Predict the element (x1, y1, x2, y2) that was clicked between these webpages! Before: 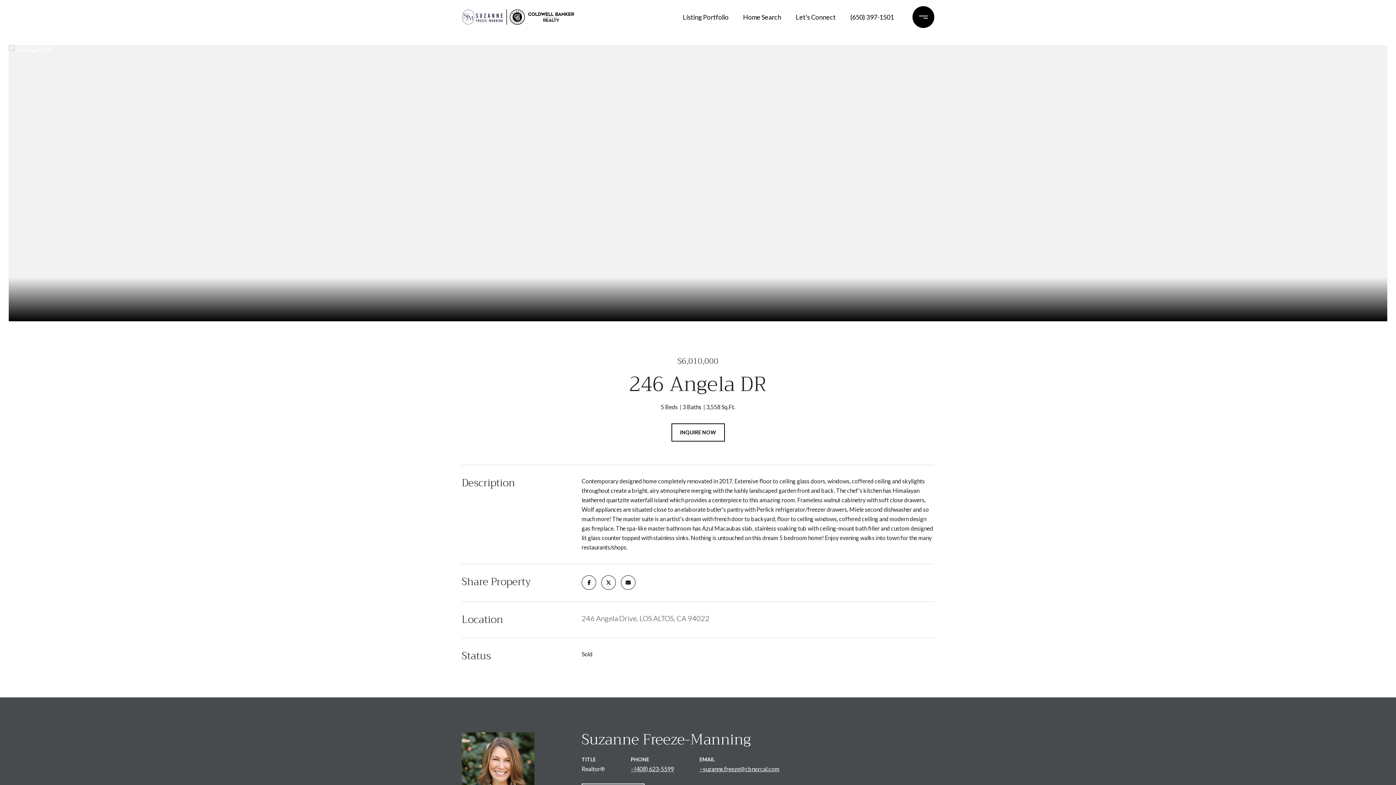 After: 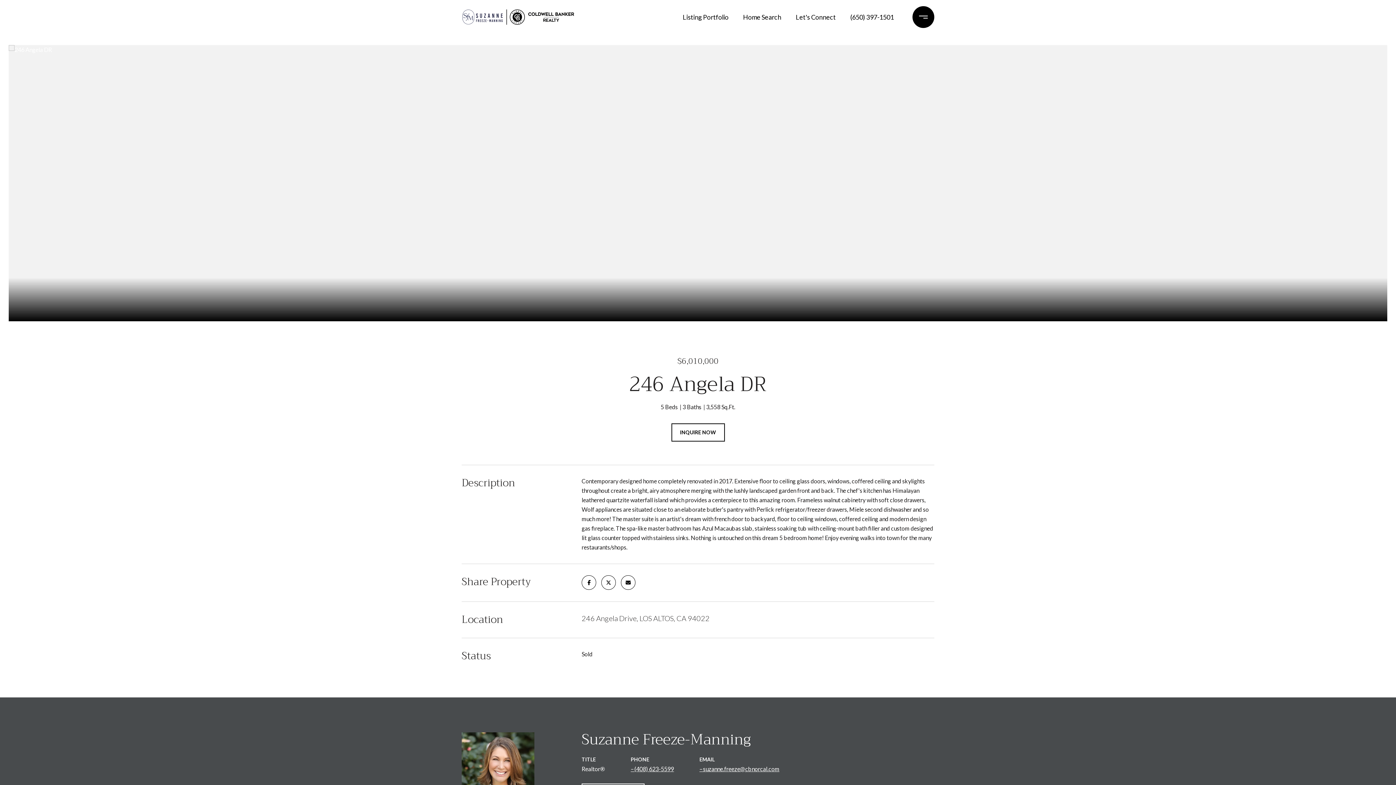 Action: label: (650) 397-1501 bbox: (846, 5, 897, 28)